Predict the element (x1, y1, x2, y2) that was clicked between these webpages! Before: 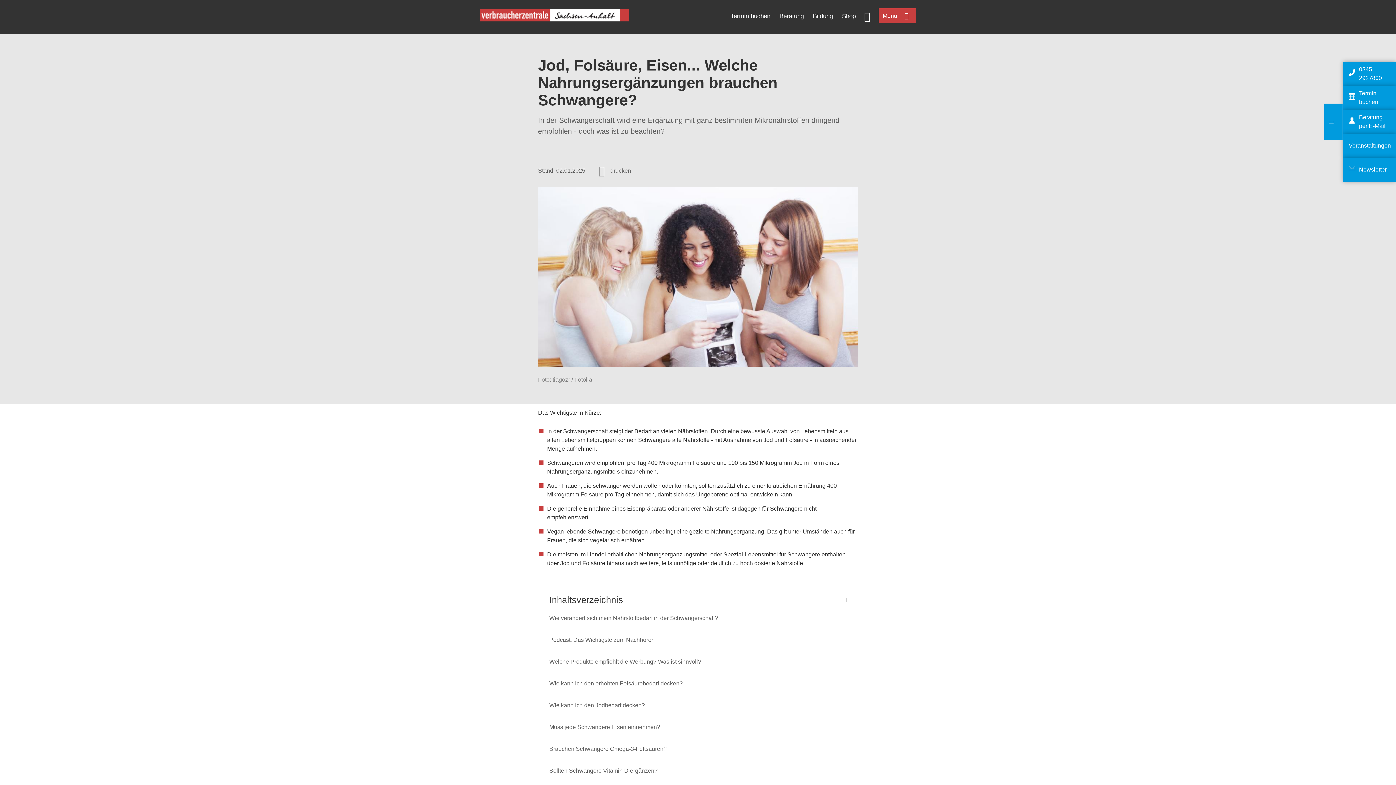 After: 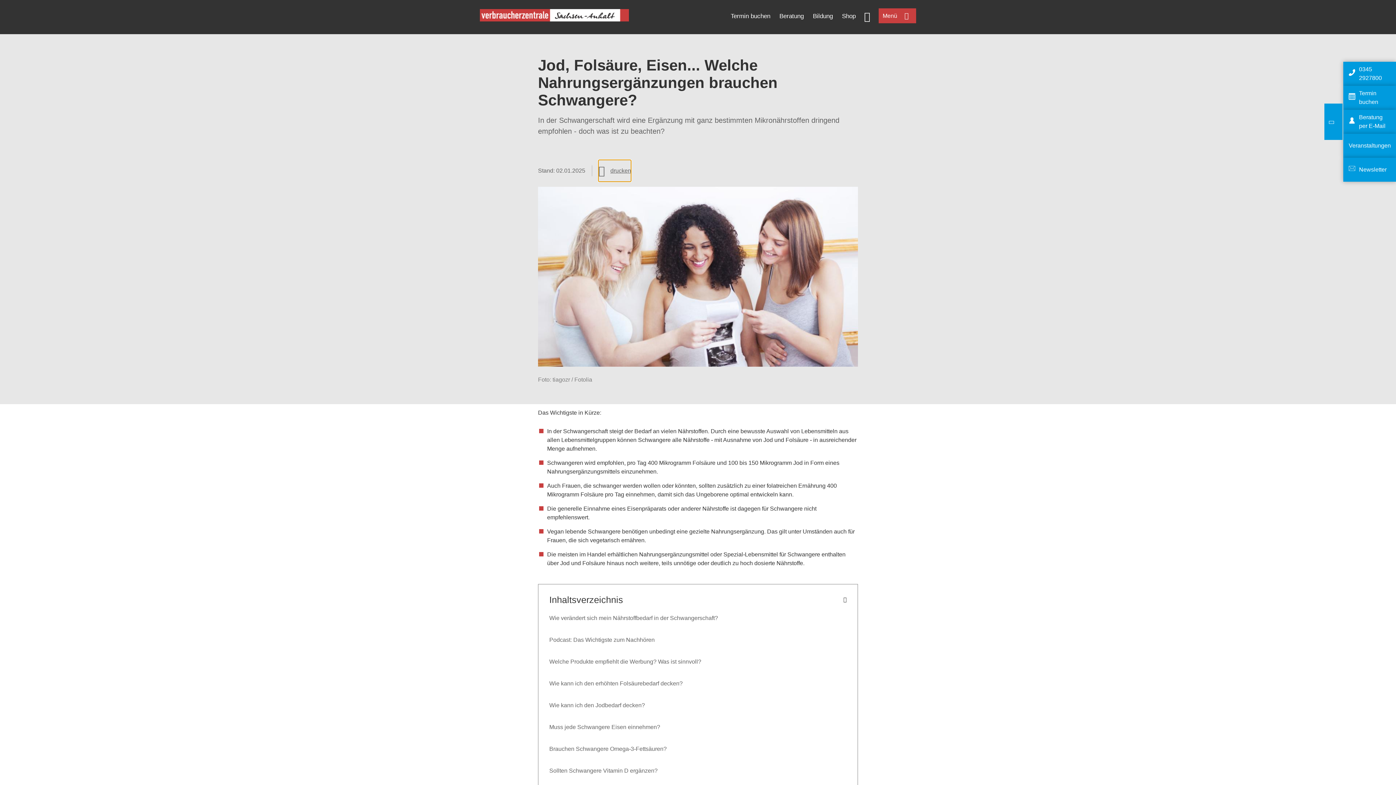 Action: bbox: (598, 160, 631, 181) label: Seite drucken